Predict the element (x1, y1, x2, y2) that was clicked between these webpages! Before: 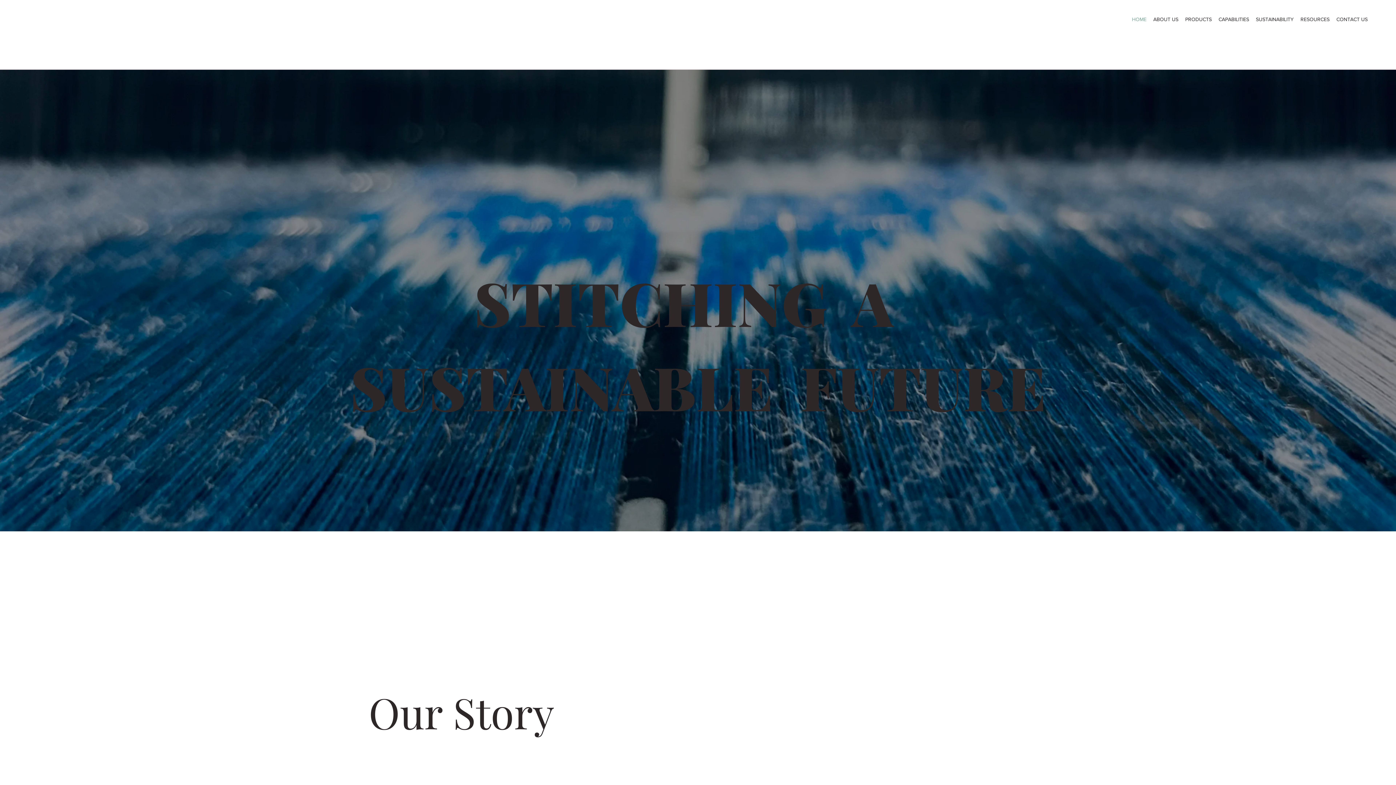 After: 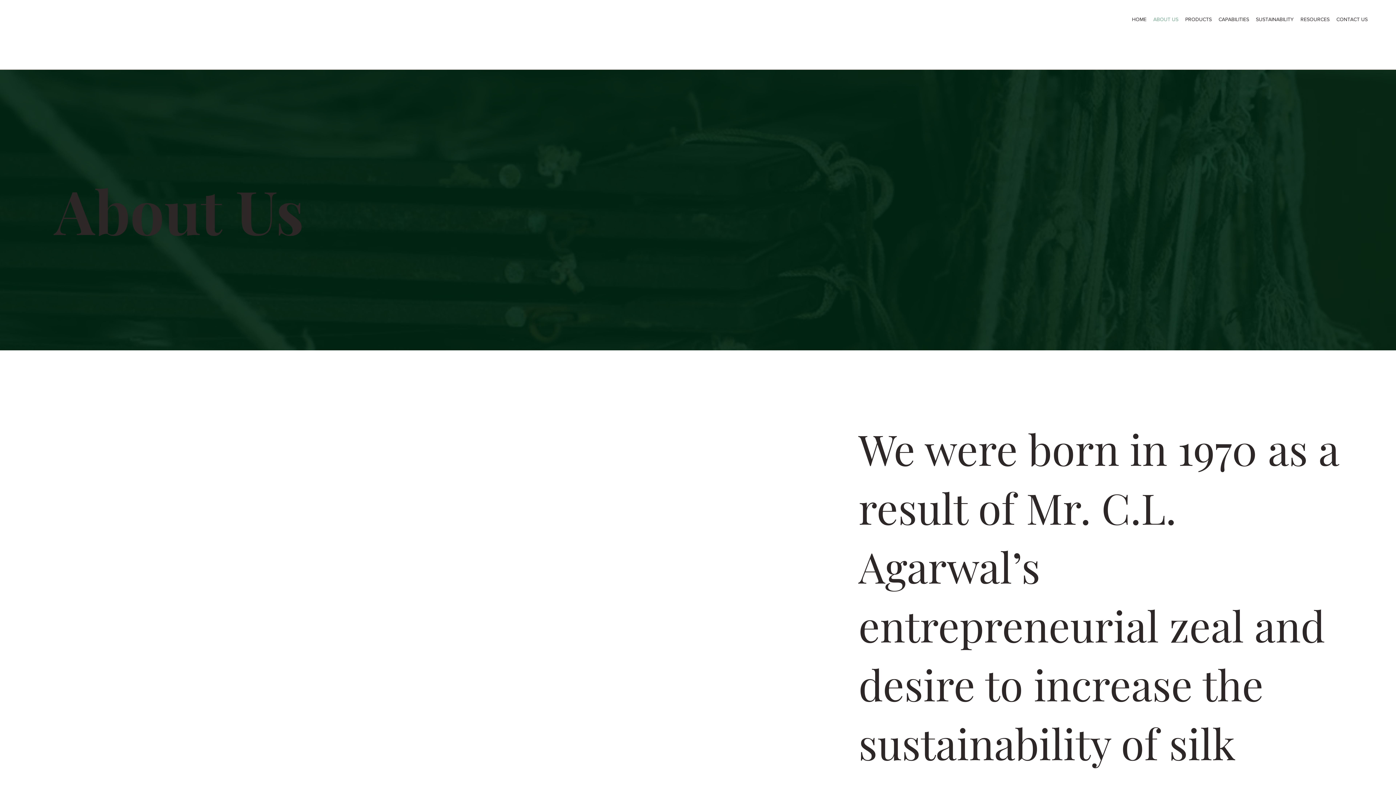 Action: label: ABOUT US bbox: (1147, 12, 1179, 26)